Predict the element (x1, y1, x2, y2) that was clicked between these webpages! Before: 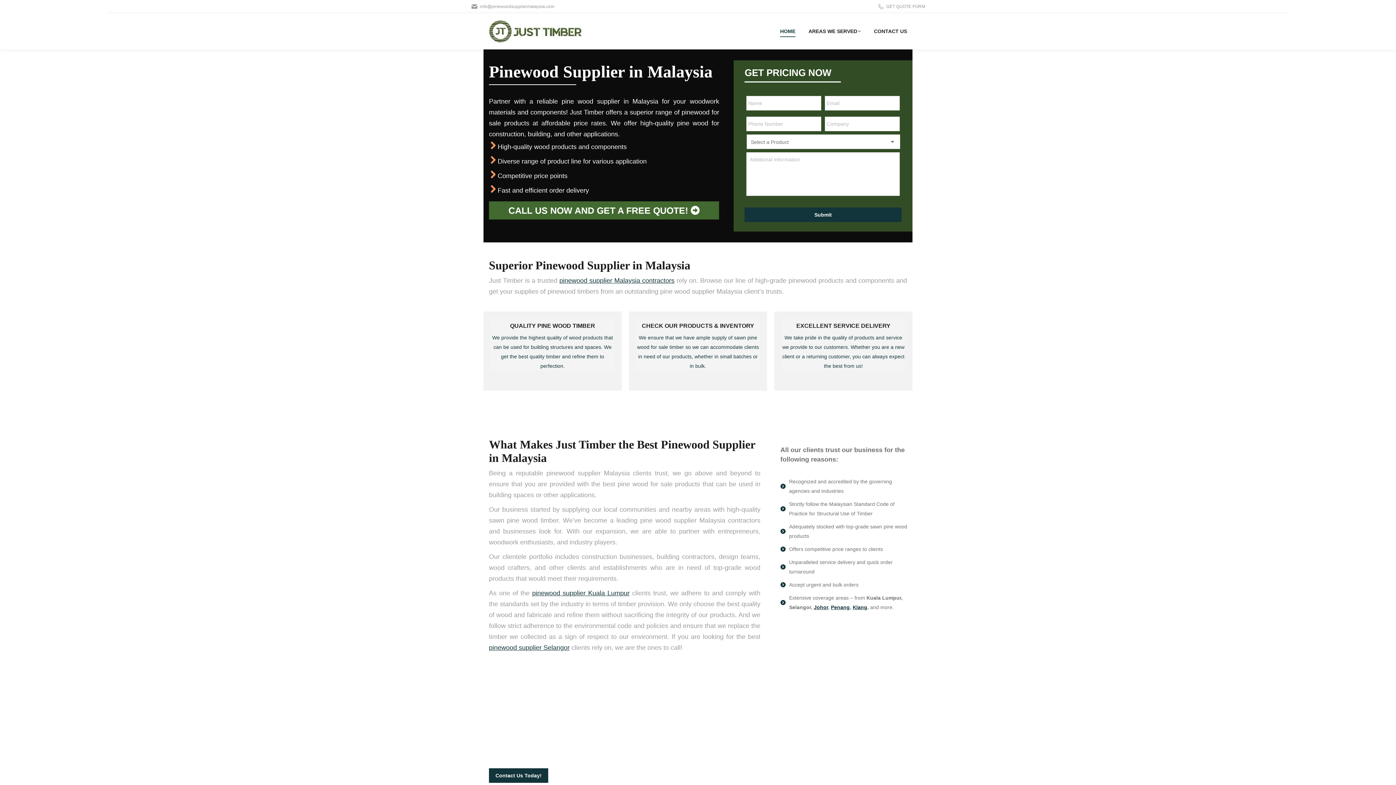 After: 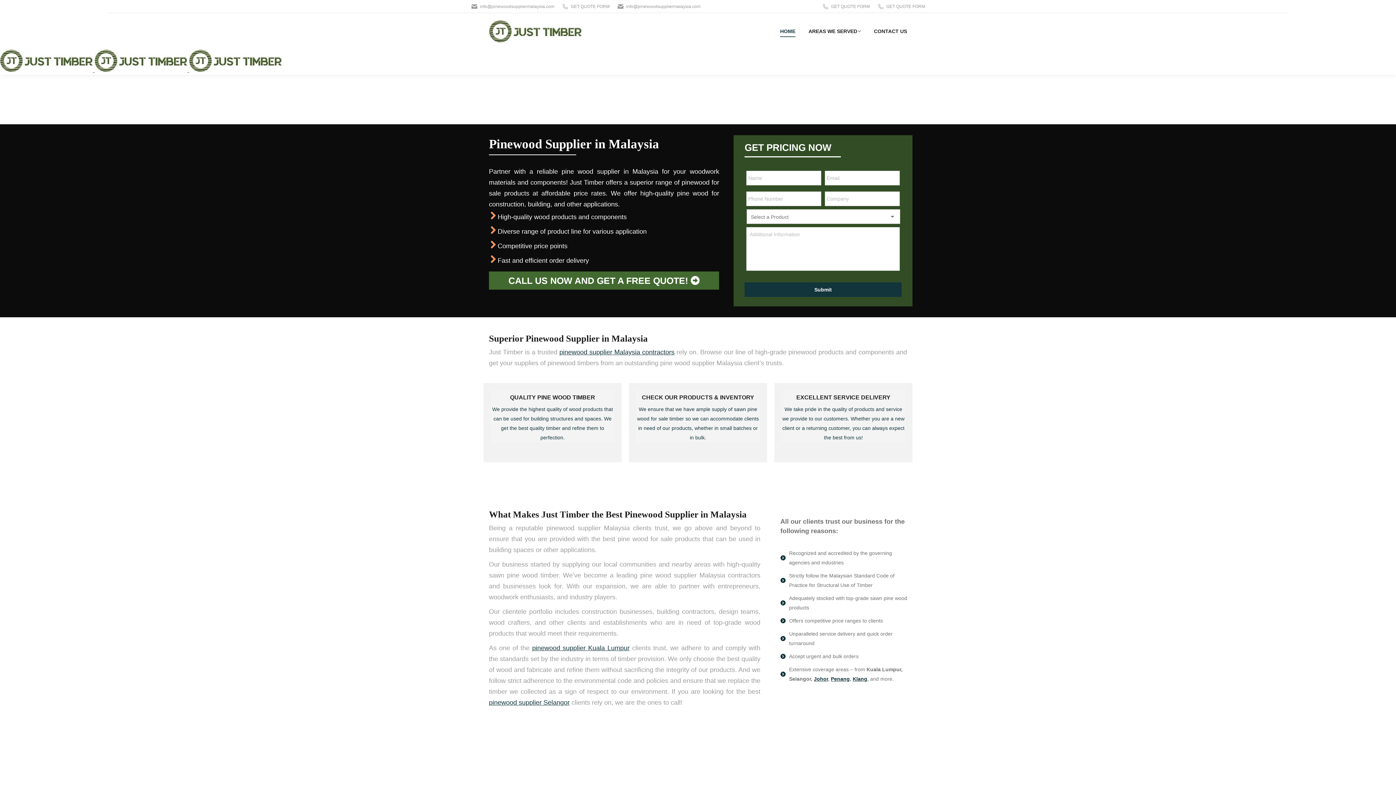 Action: bbox: (636, 318, 760, 370) label: CHECK OUR PRODUCTS & INVENTORY
We ensure that we have ample supply of sawn pine wood for sale timber so we can accommodate clients in need of our products, whether in small batches or in bulk.